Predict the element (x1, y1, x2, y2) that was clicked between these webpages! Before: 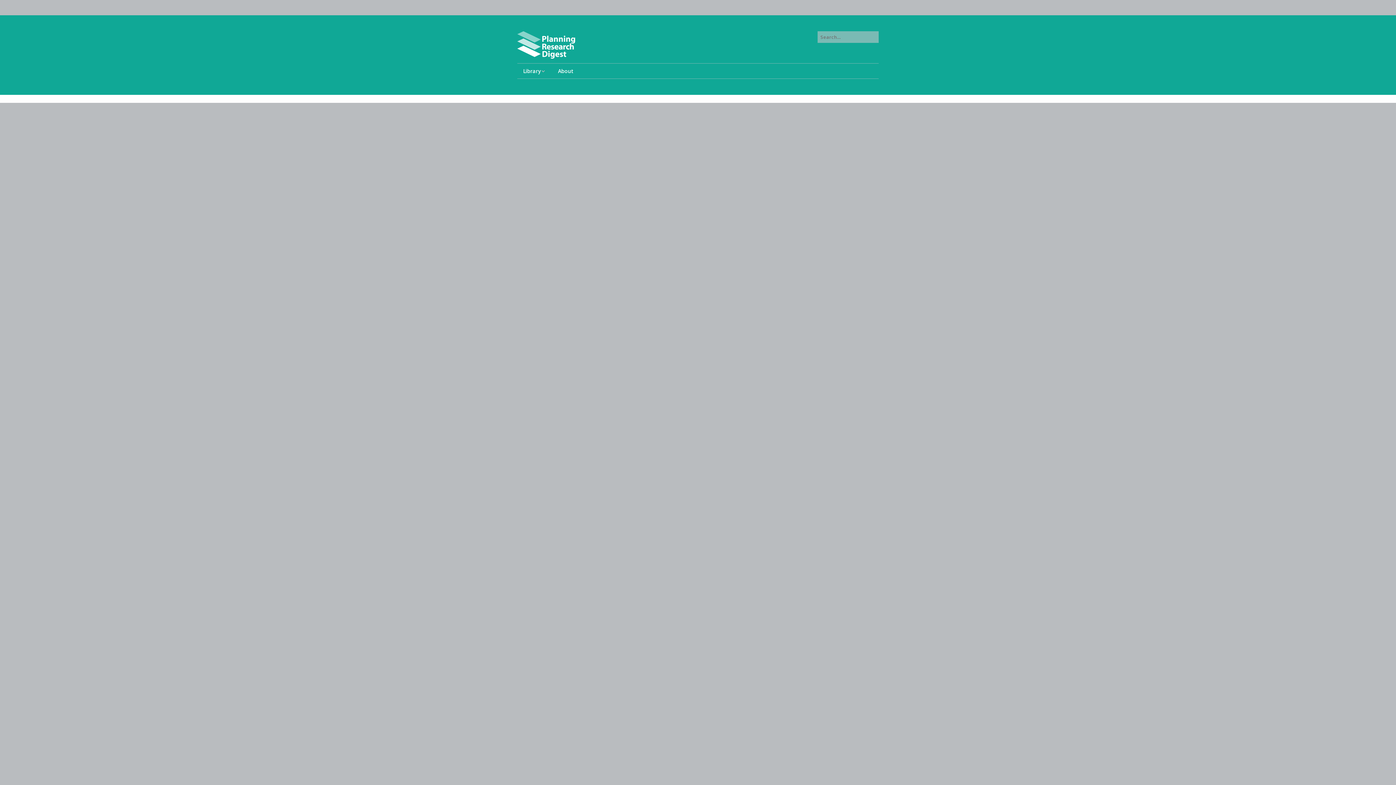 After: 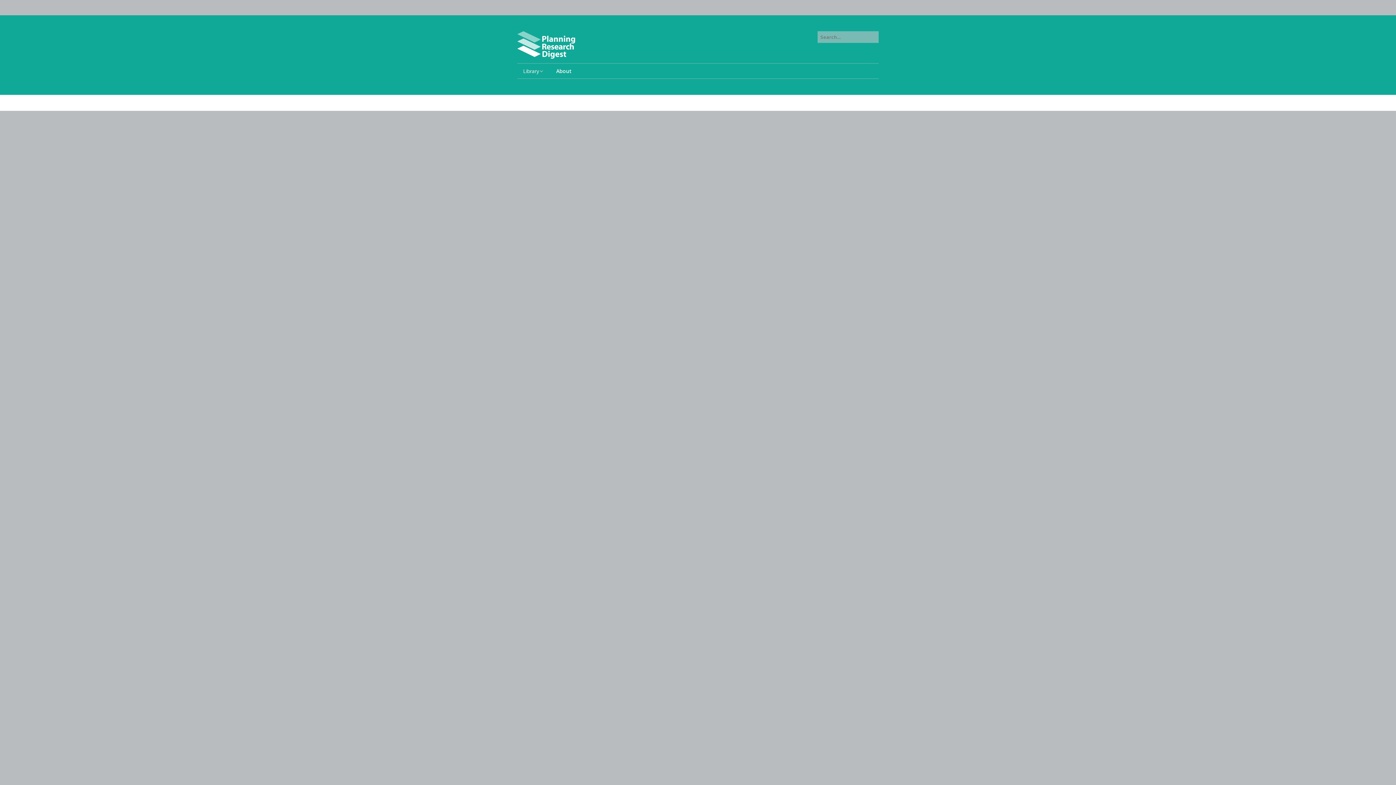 Action: label: Library bbox: (517, 63, 550, 78)